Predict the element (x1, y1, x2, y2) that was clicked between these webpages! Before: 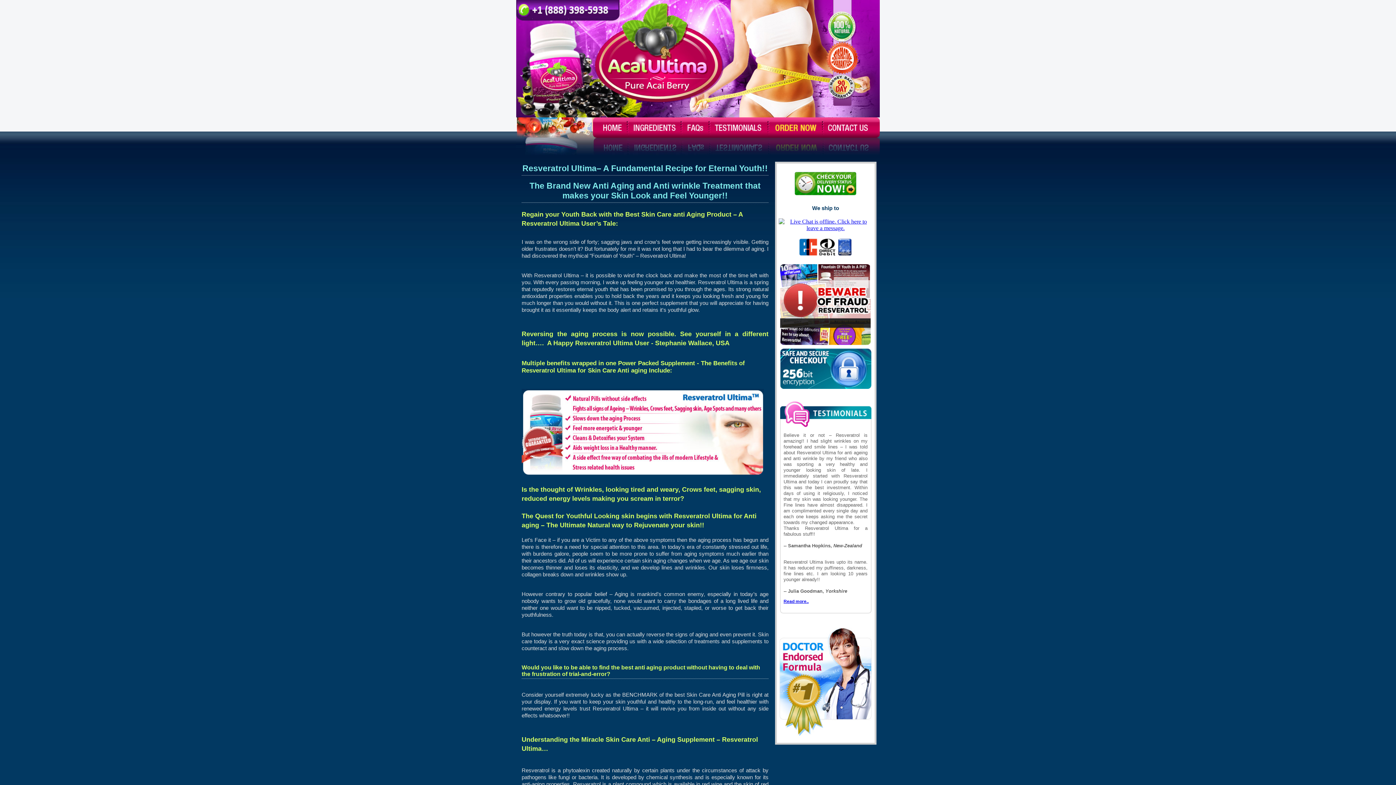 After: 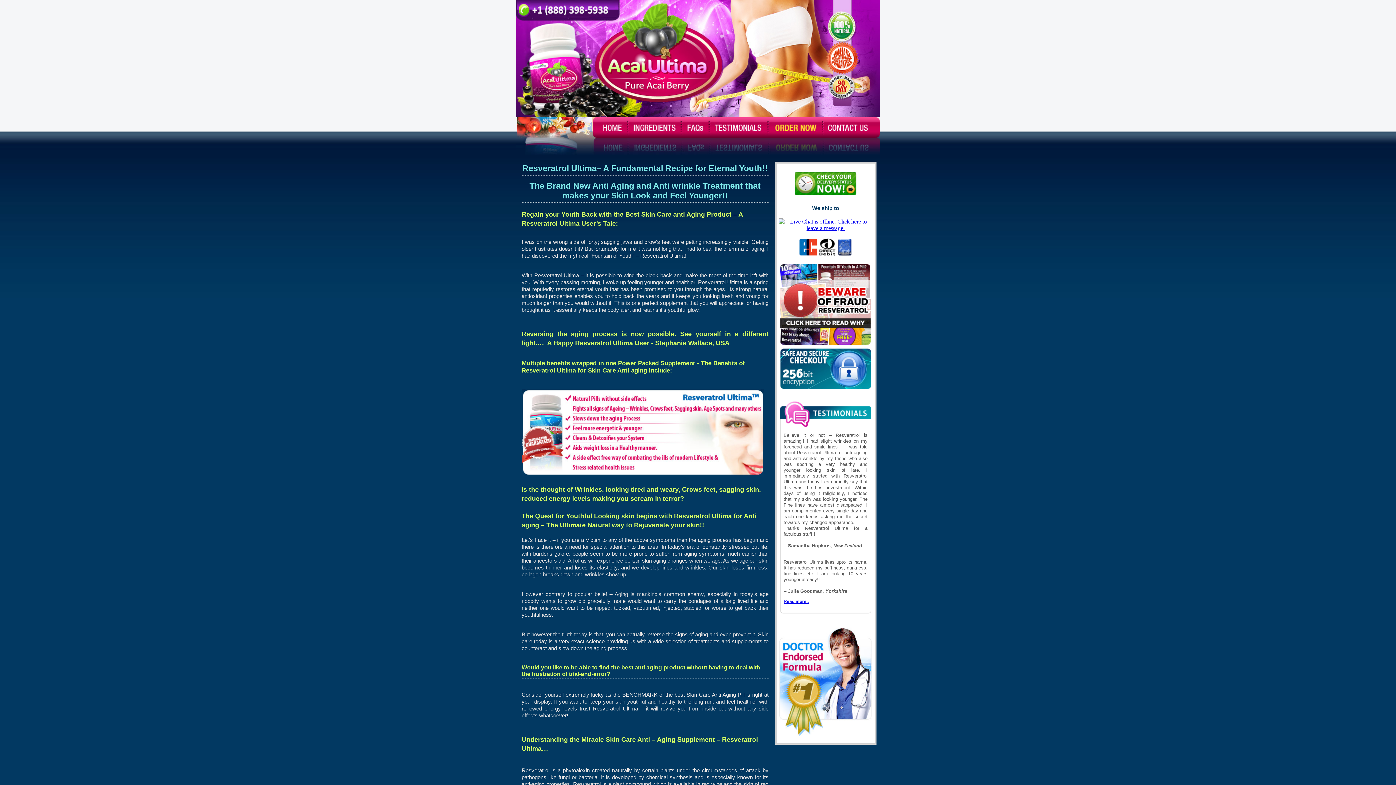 Action: bbox: (592, 132, 628, 138)